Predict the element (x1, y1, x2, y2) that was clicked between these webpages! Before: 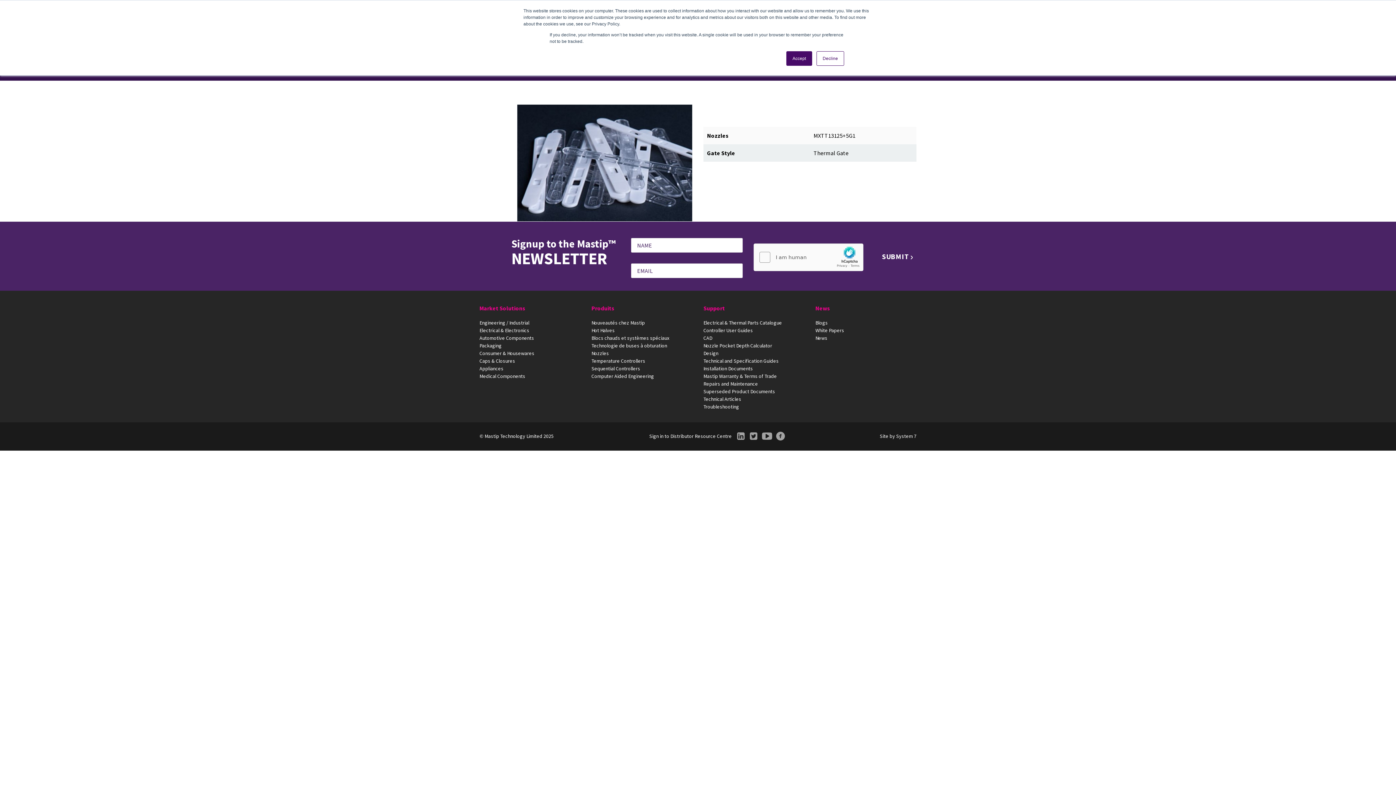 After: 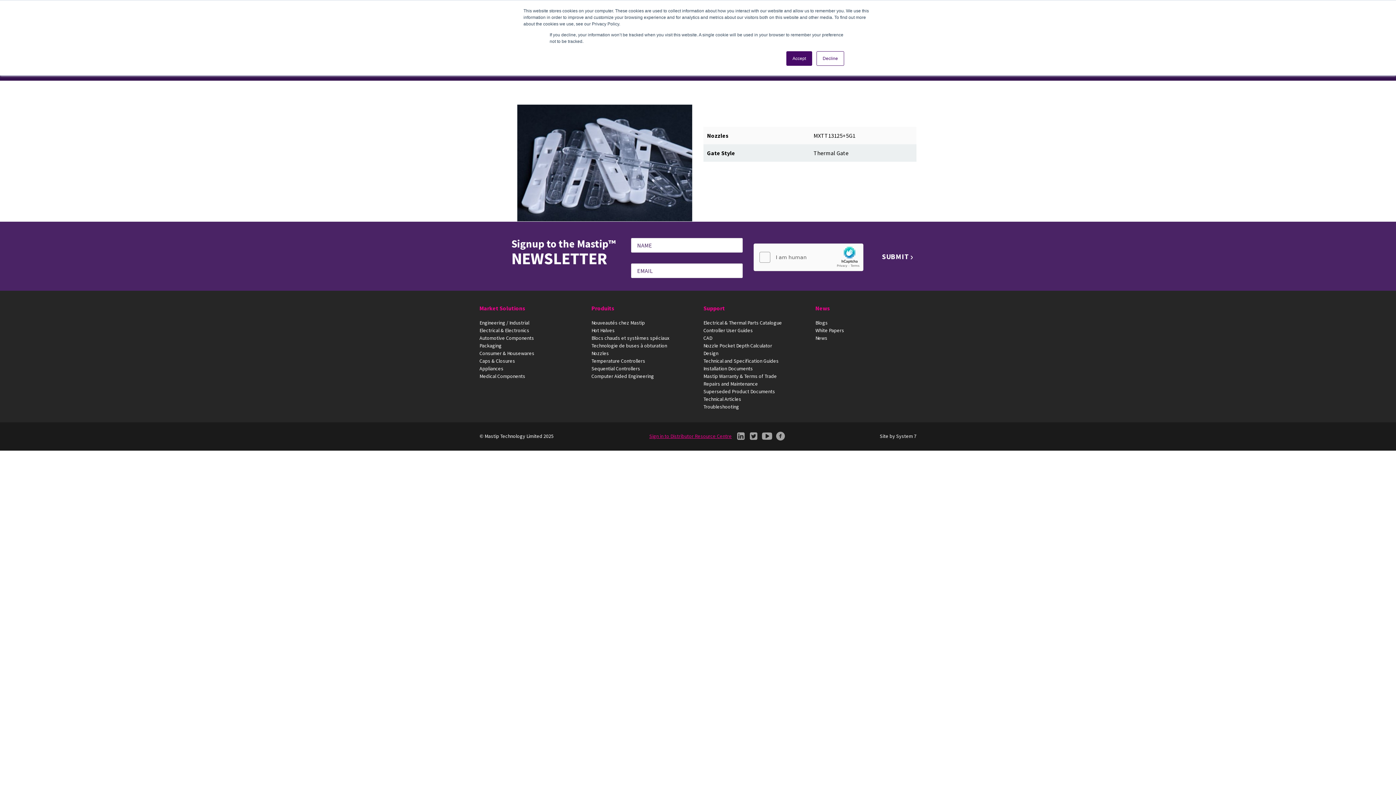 Action: label: Sign in to Distributor Resource Centre bbox: (647, 431, 734, 441)